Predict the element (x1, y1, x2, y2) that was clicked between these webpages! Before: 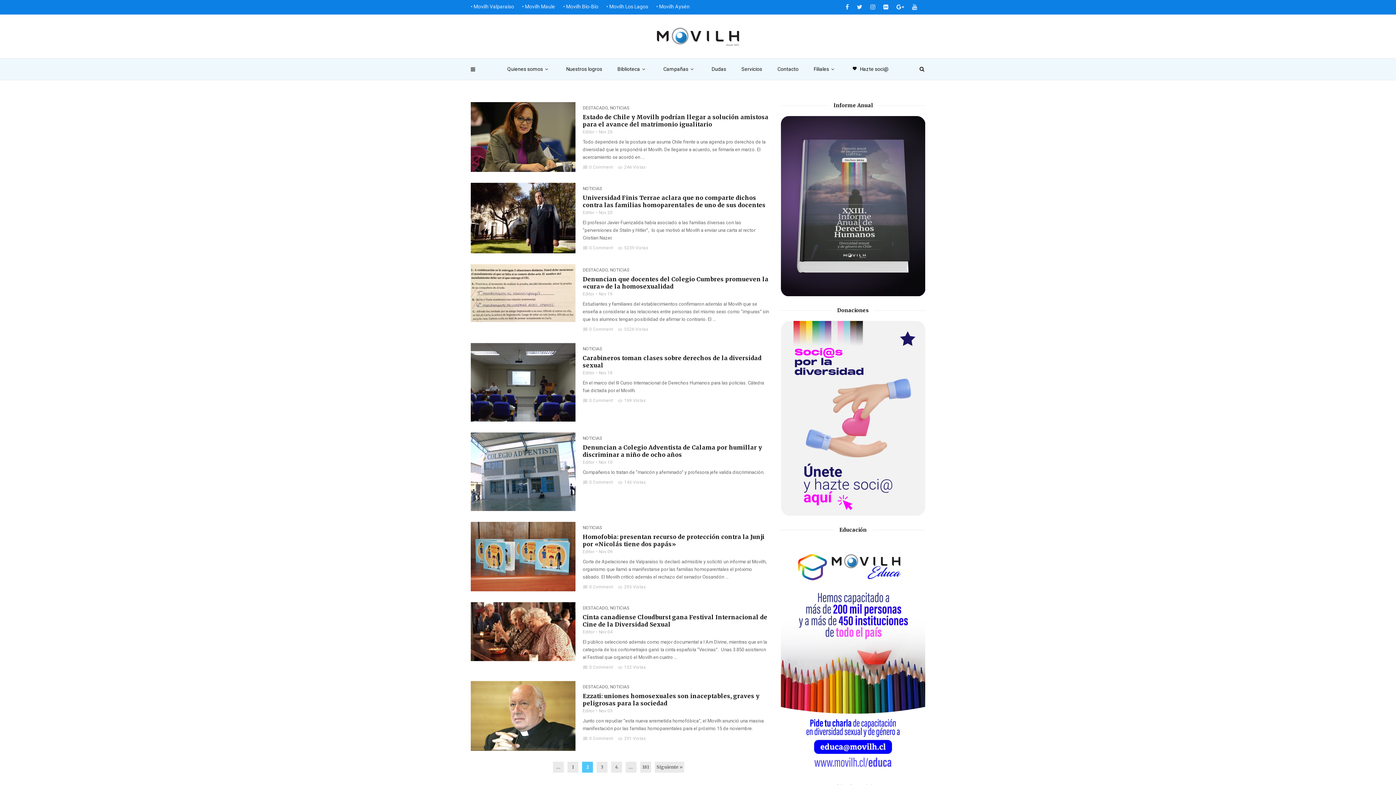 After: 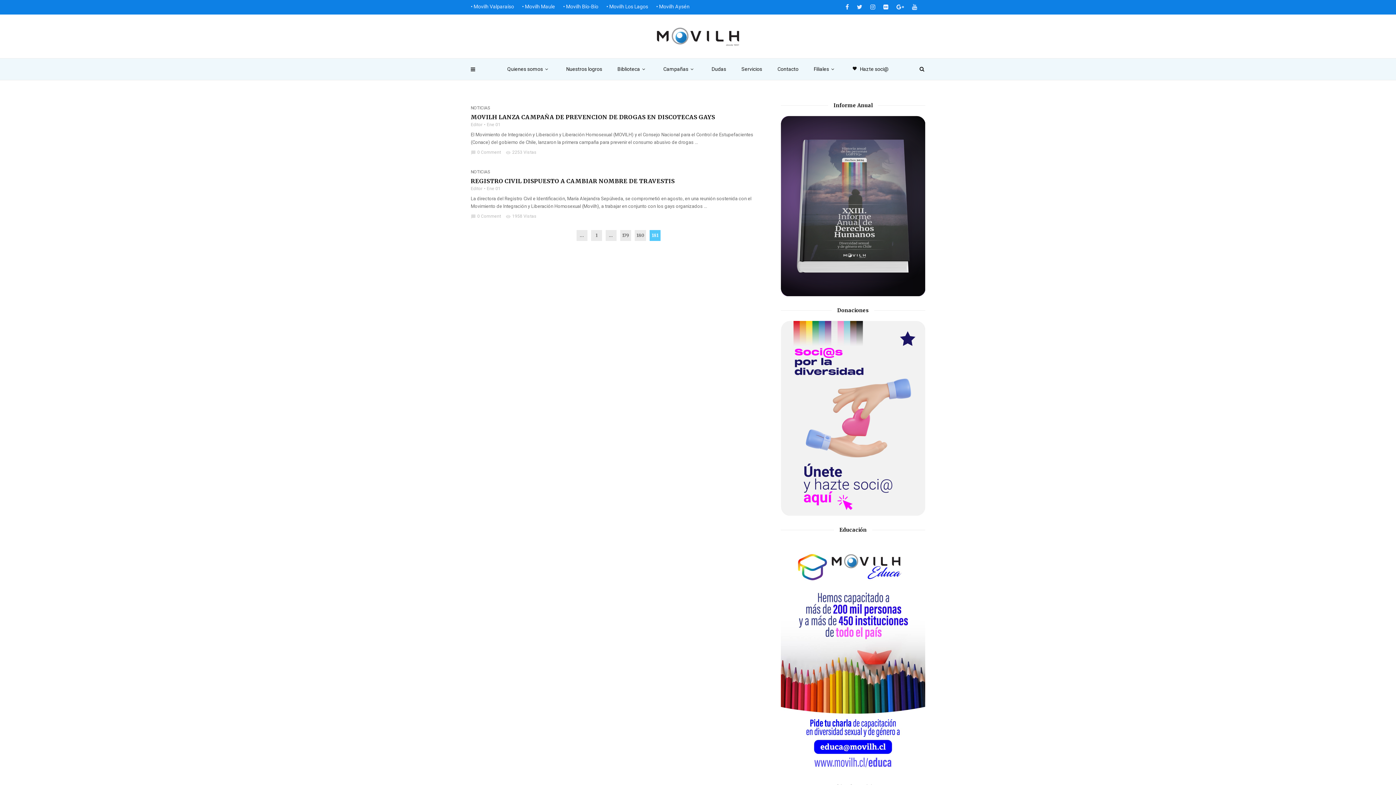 Action: bbox: (640, 762, 651, 773) label: 181